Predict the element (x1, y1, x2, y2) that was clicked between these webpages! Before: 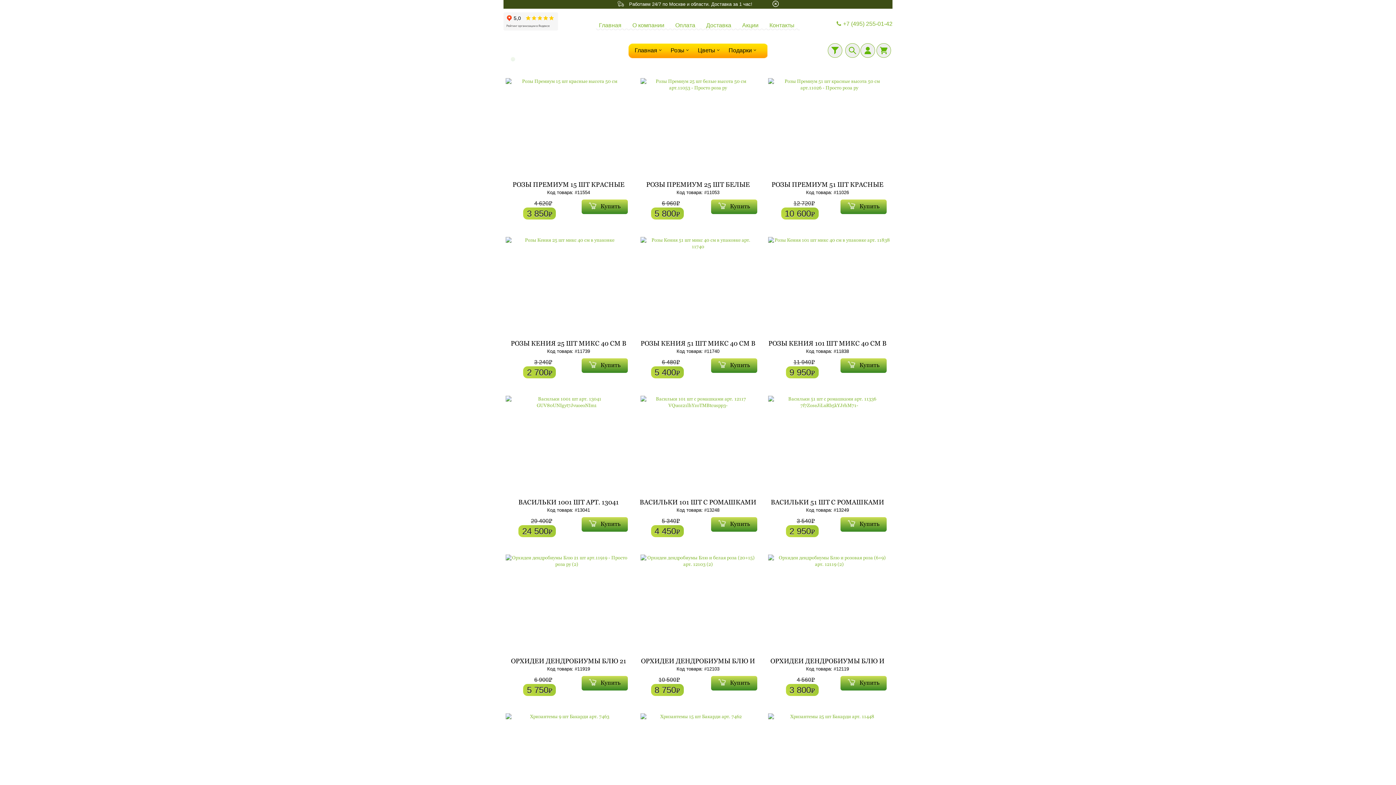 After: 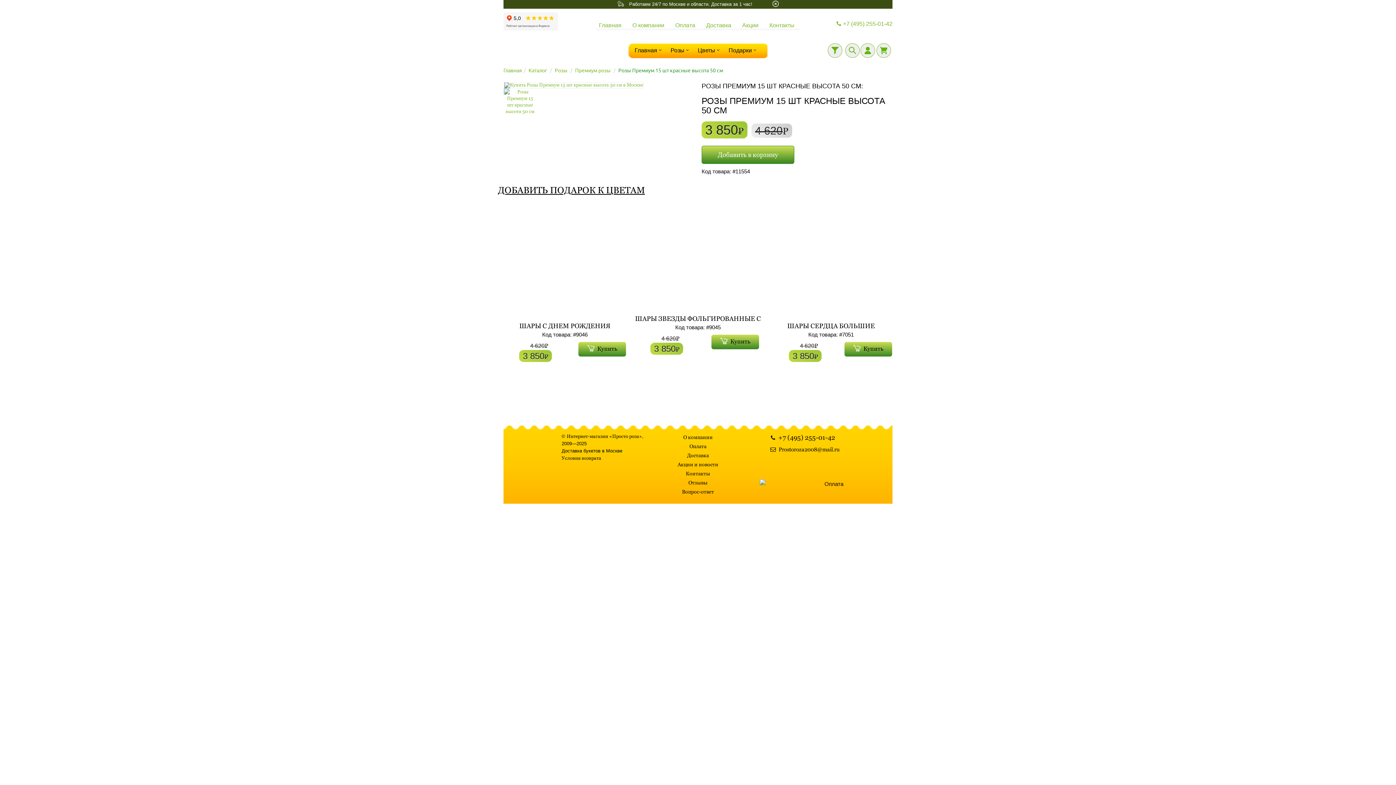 Action: bbox: (505, 78, 631, 176)